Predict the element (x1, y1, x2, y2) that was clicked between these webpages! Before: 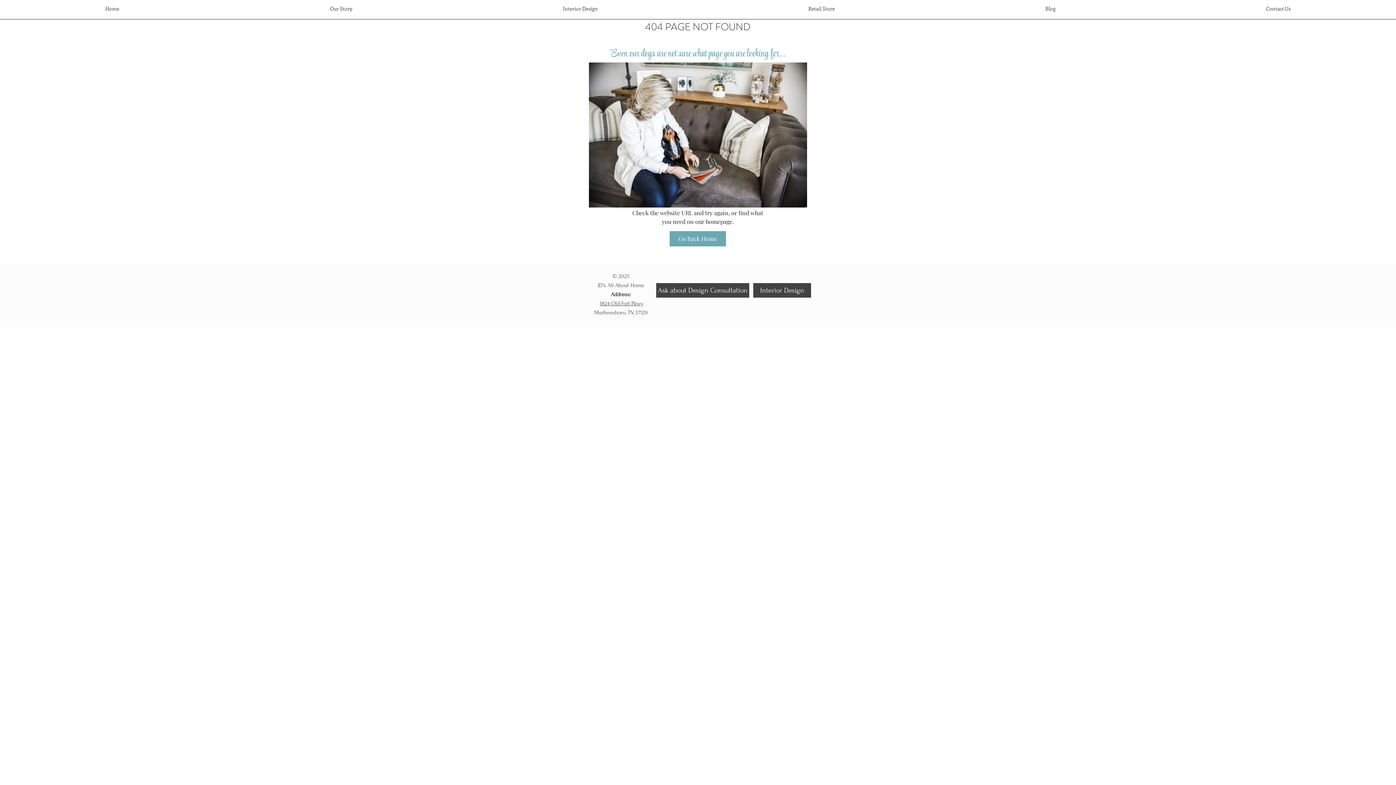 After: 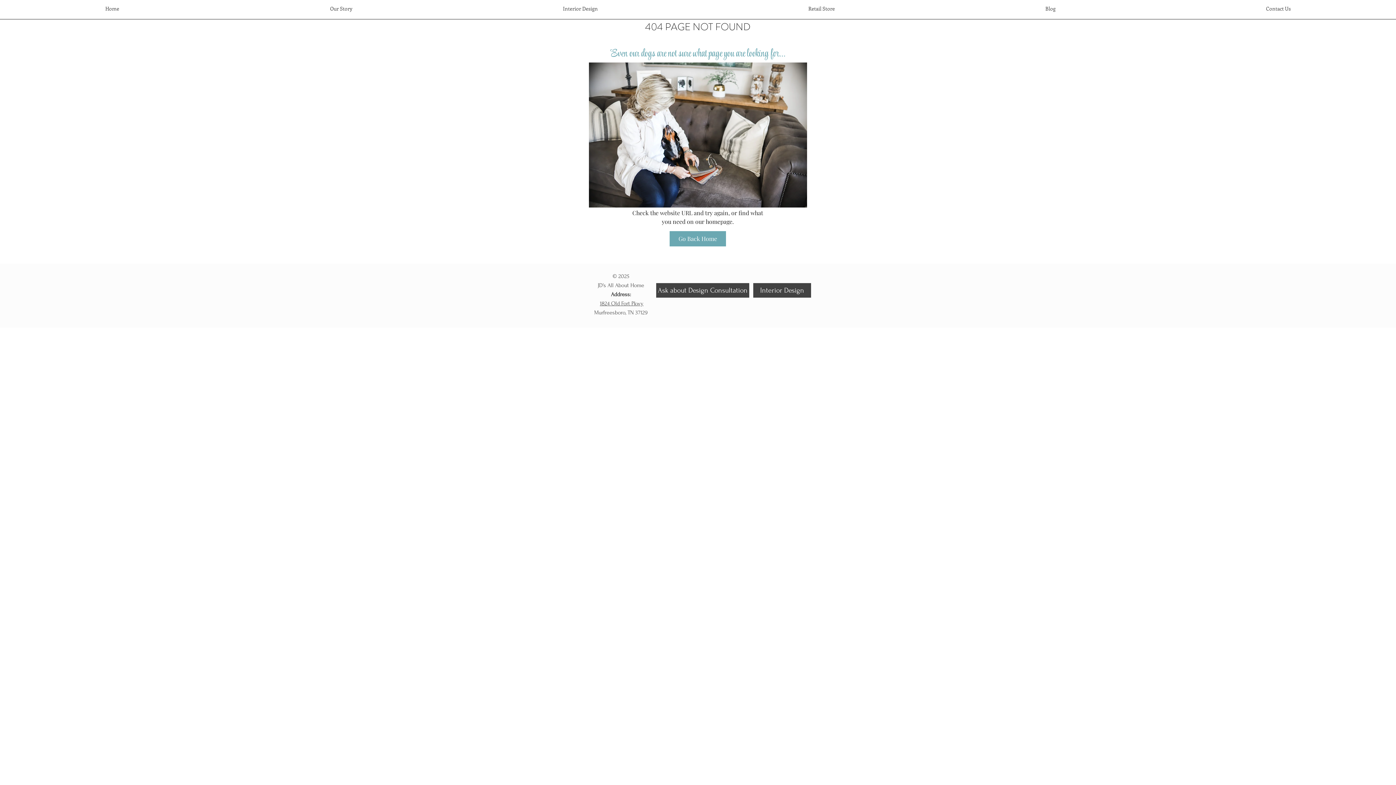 Action: bbox: (703, 0, 940, 17) label: Retail Store